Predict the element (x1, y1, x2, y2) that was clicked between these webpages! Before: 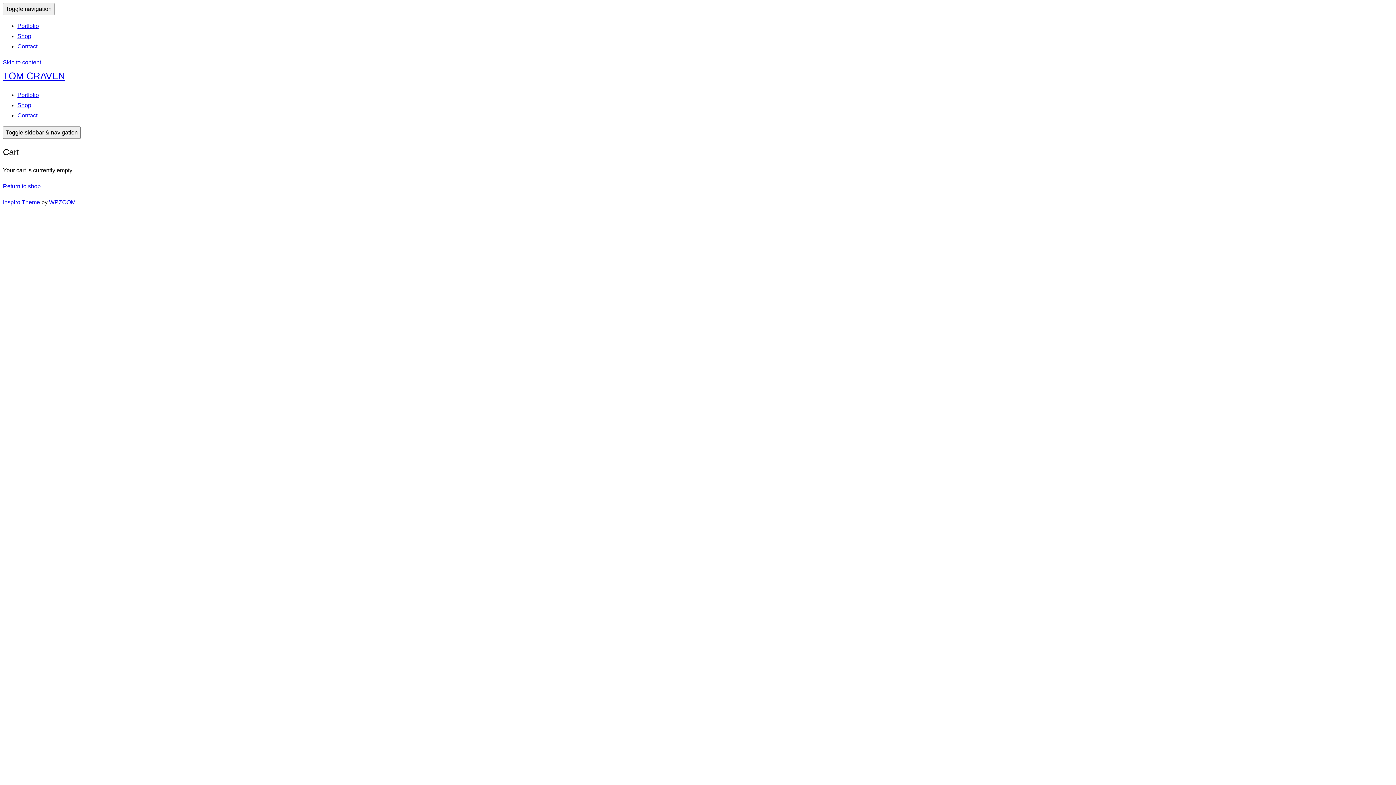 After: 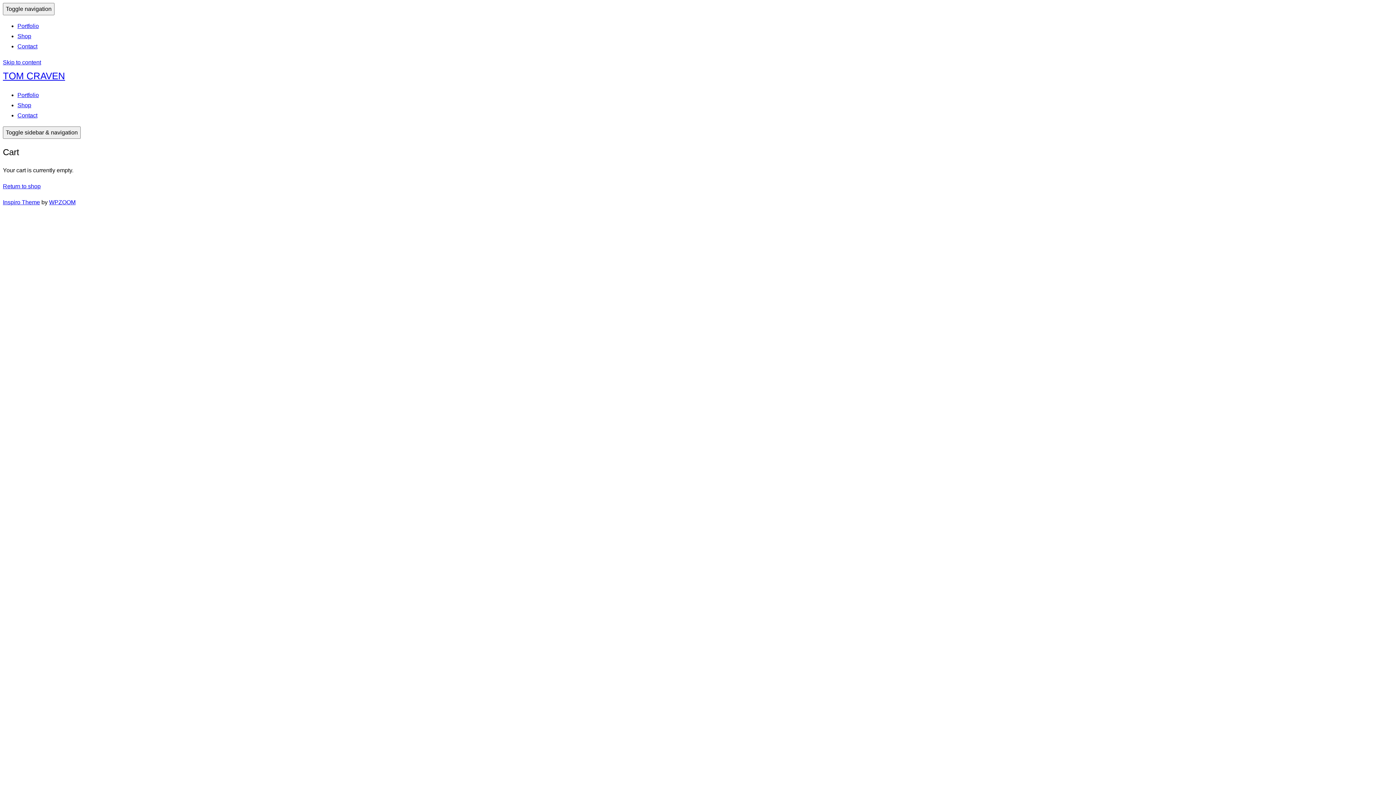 Action: bbox: (2, 199, 40, 205) label: Inspiro Theme